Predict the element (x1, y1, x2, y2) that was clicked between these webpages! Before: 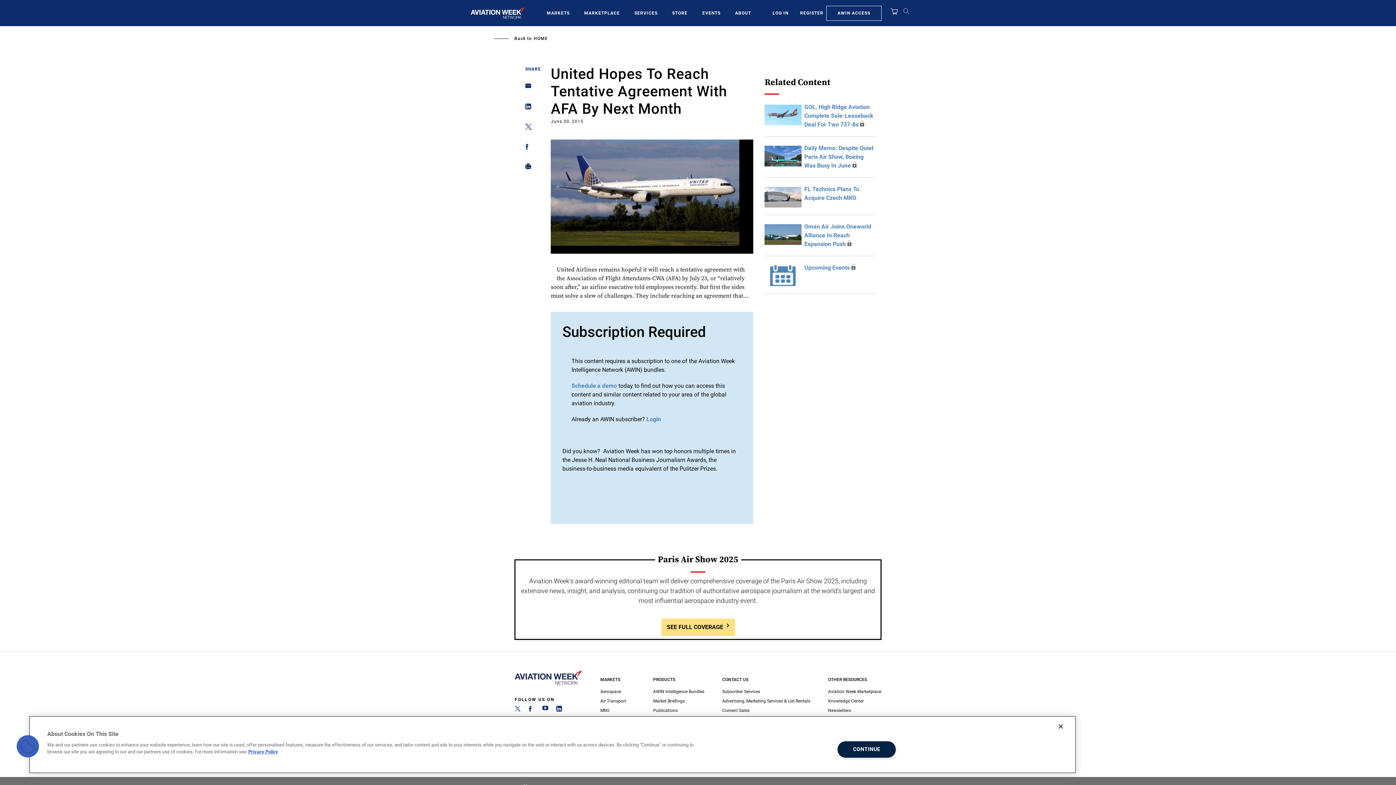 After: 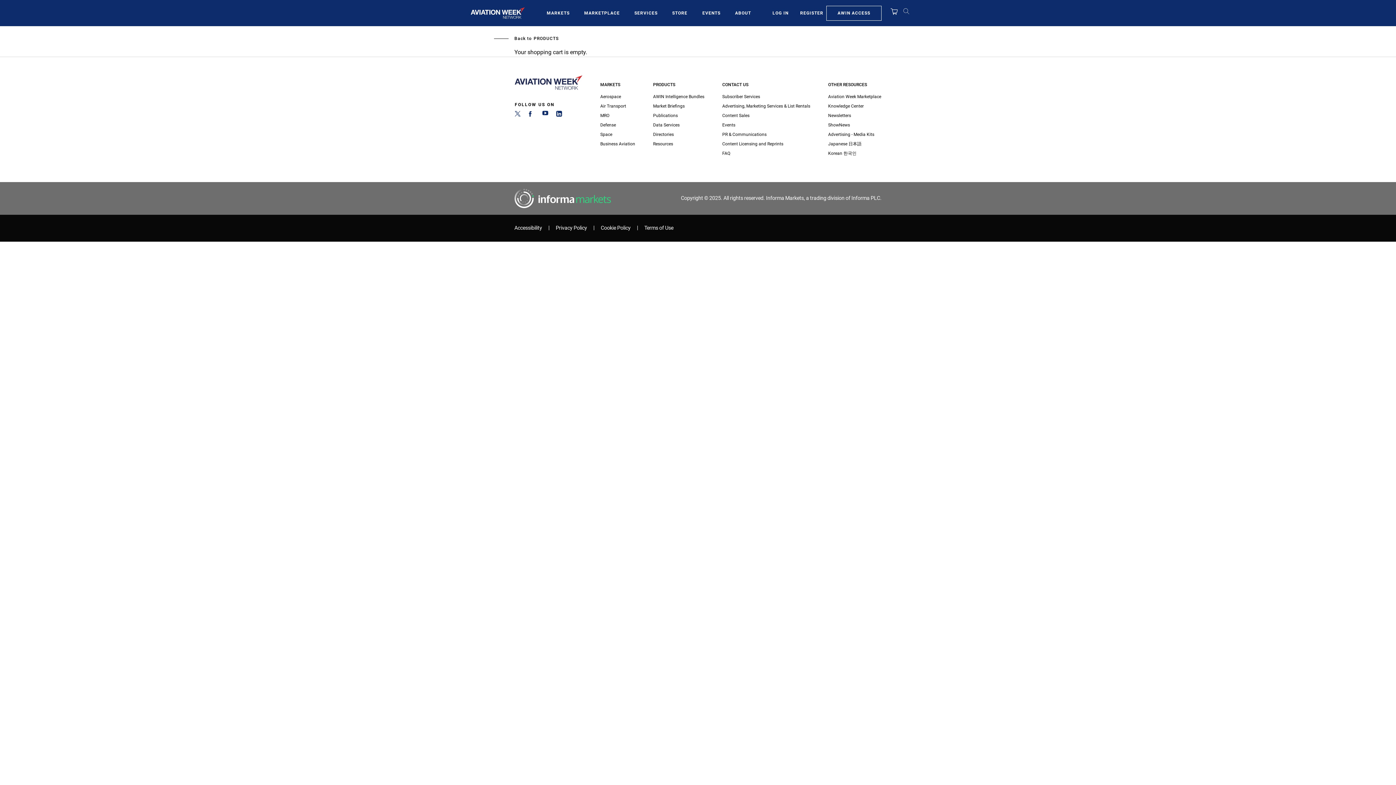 Action: bbox: (890, 7, 897, 18)